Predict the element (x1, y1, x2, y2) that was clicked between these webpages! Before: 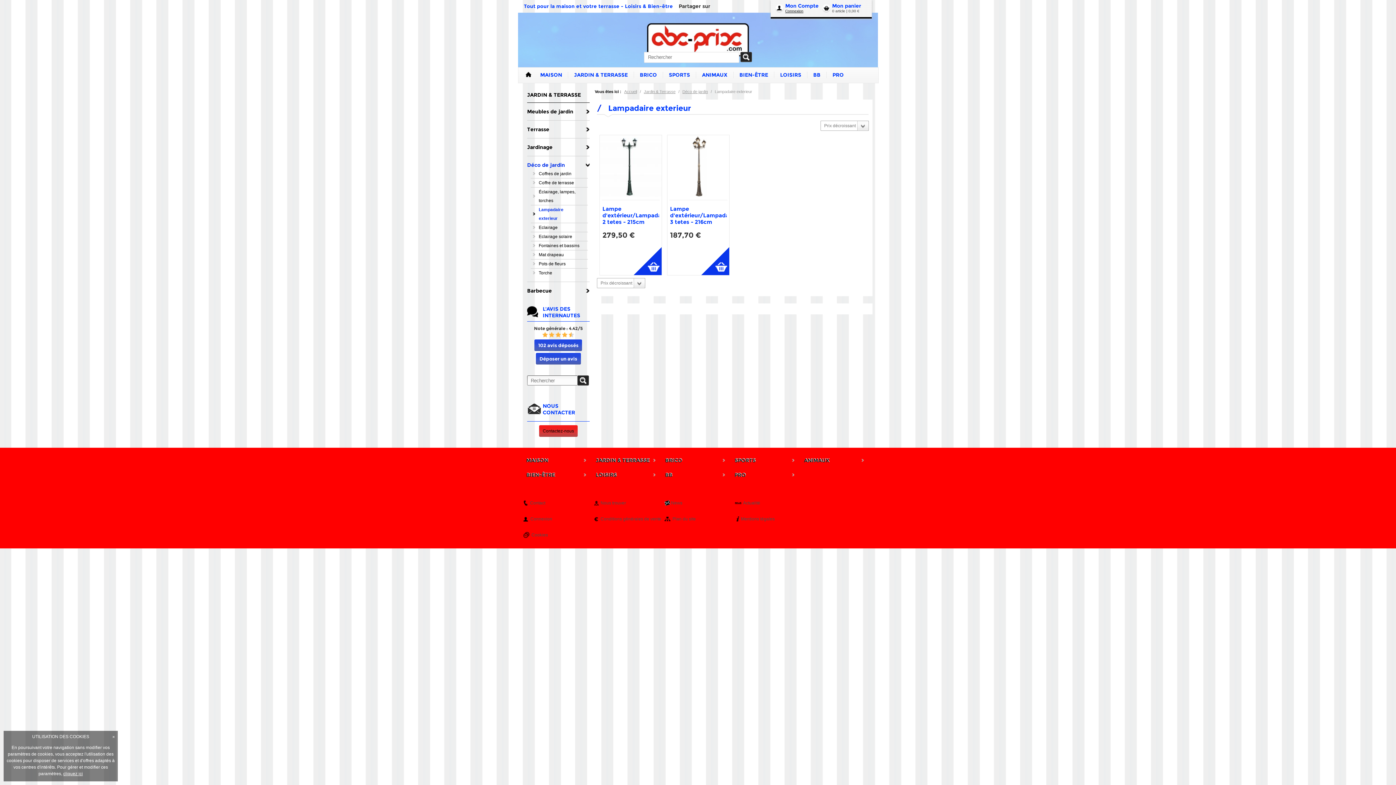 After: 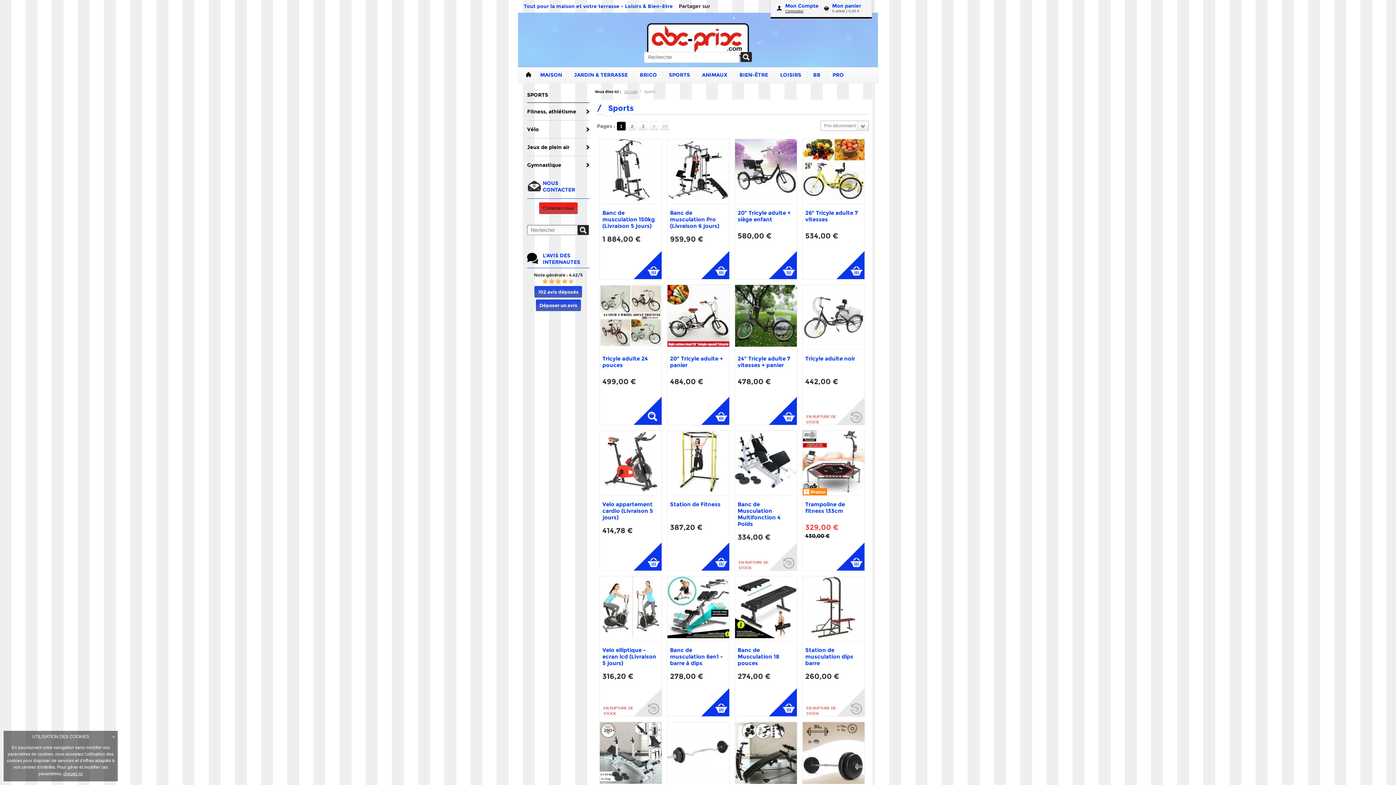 Action: label: SPORTS bbox: (734, 453, 794, 468)